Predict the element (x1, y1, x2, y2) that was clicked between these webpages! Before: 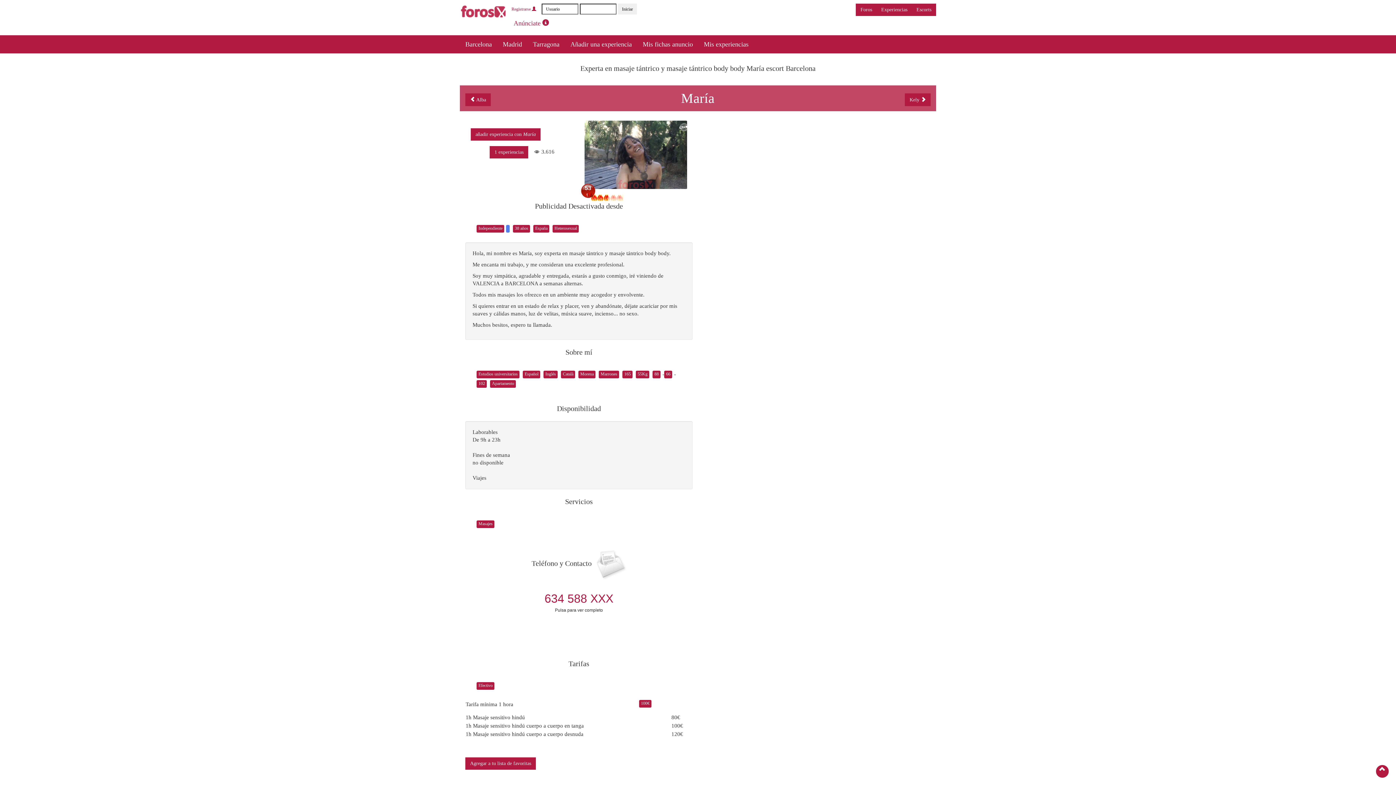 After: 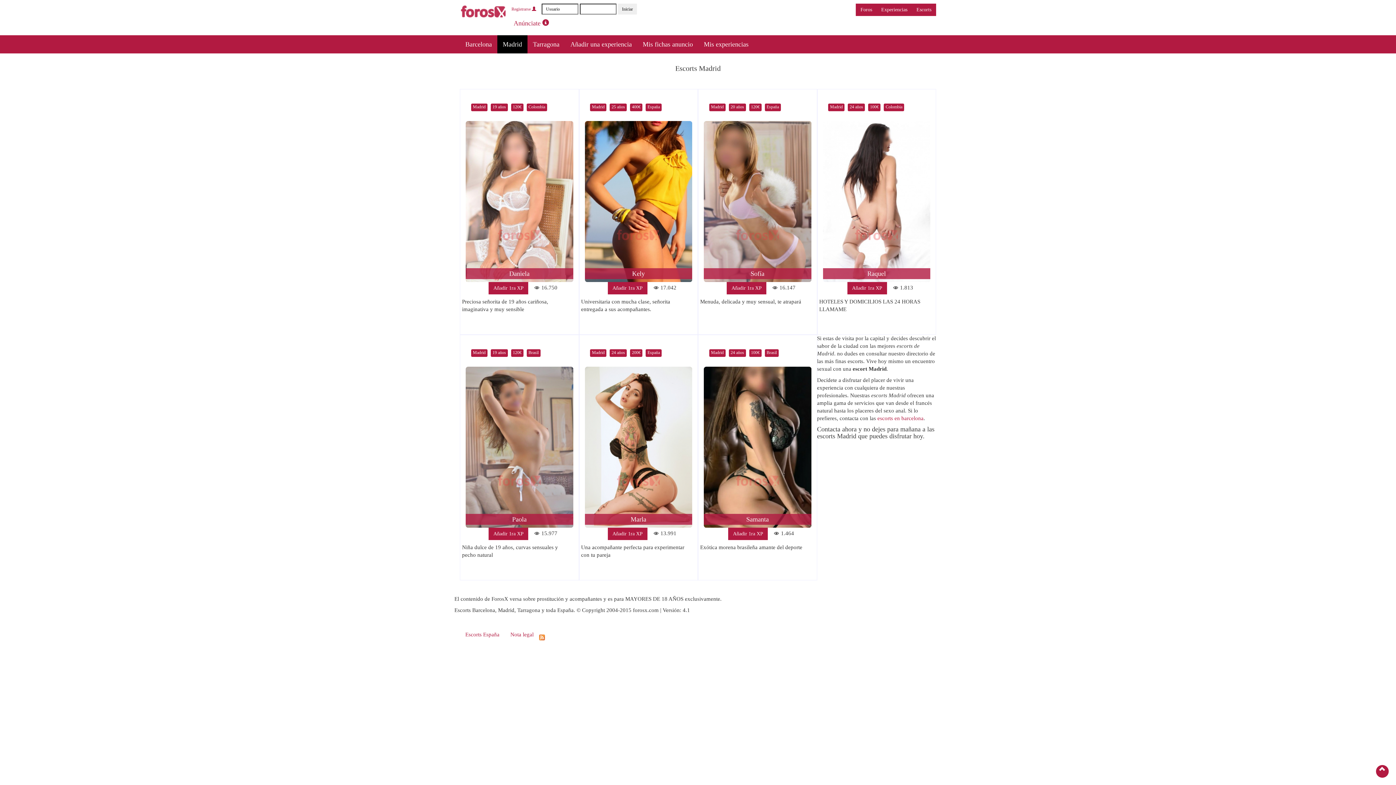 Action: label: Madrid bbox: (497, 35, 527, 53)